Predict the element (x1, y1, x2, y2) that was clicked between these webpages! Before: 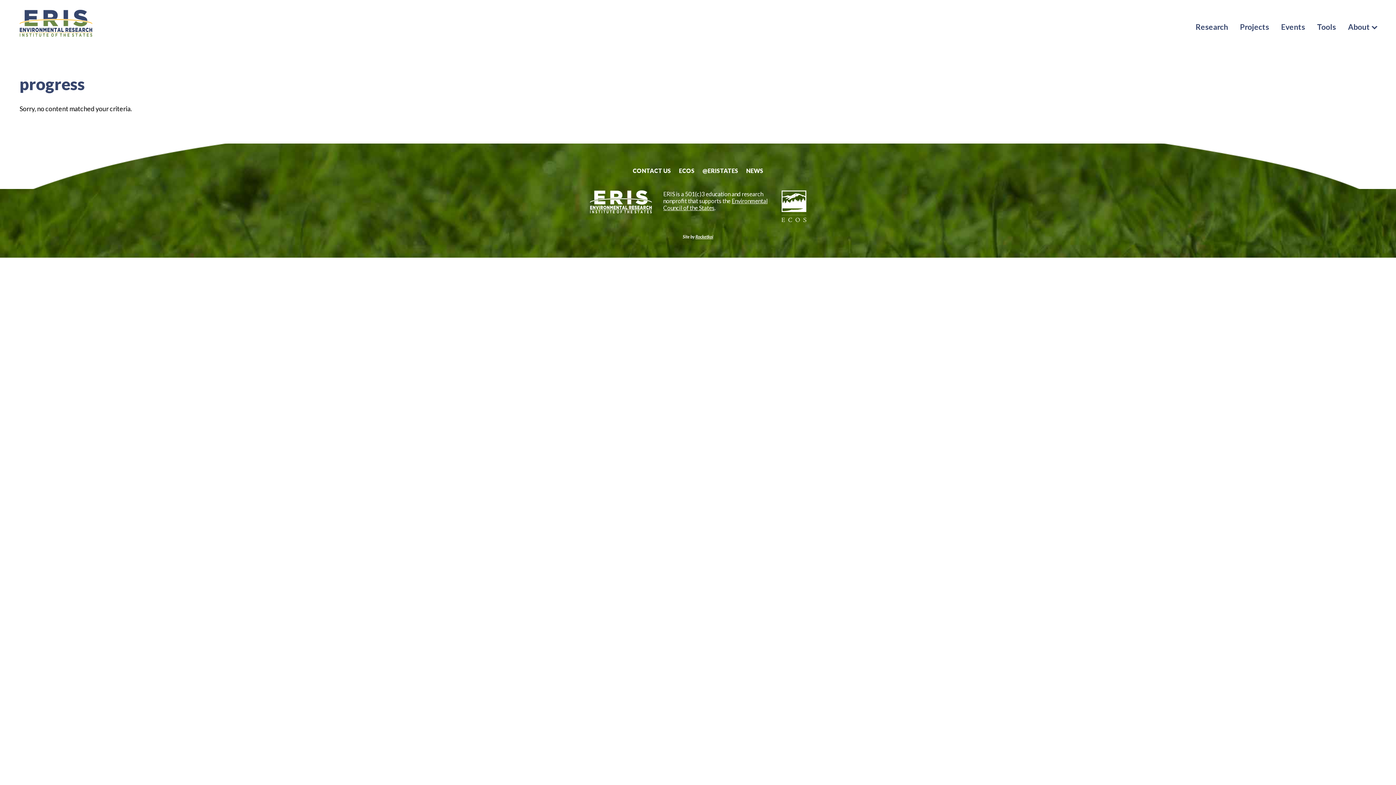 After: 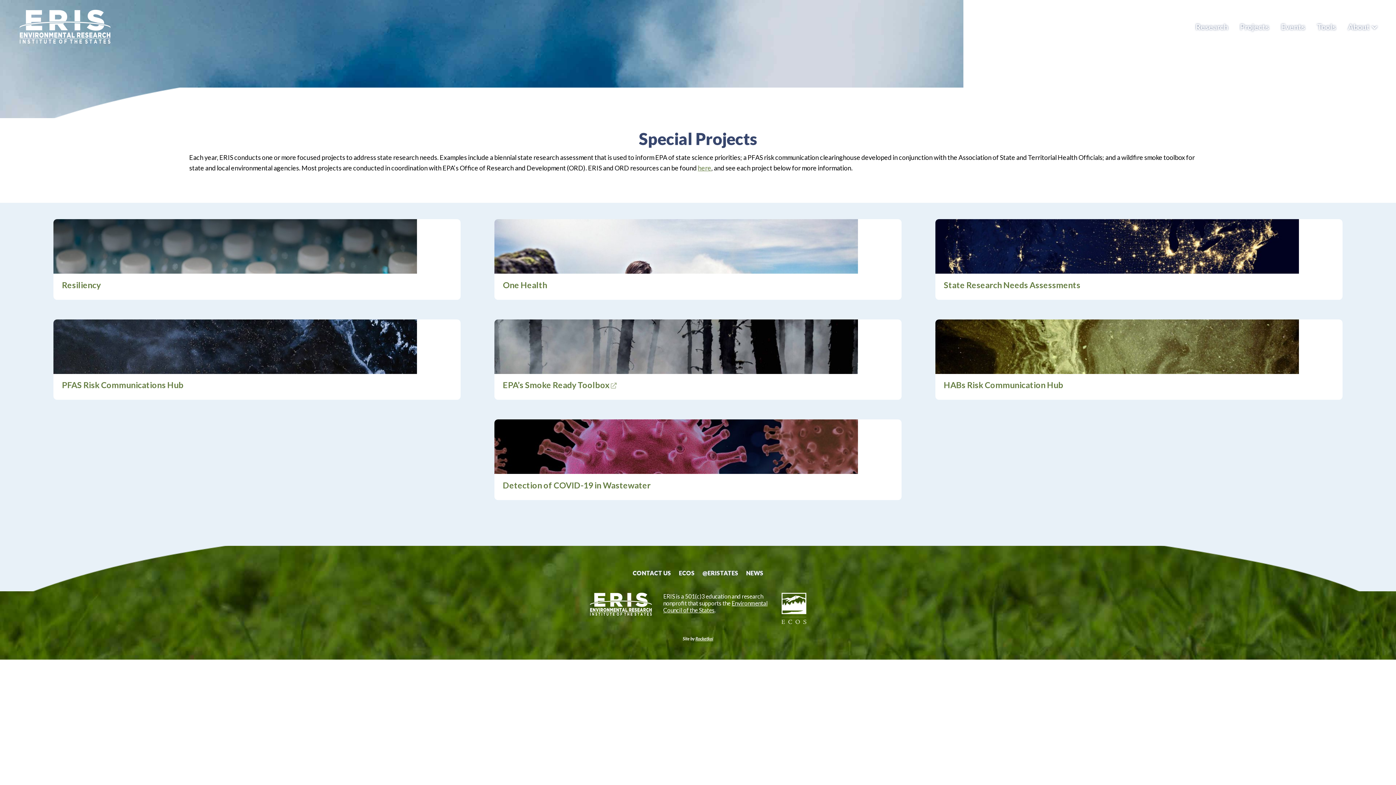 Action: bbox: (1234, 15, 1274, 33) label: Projects